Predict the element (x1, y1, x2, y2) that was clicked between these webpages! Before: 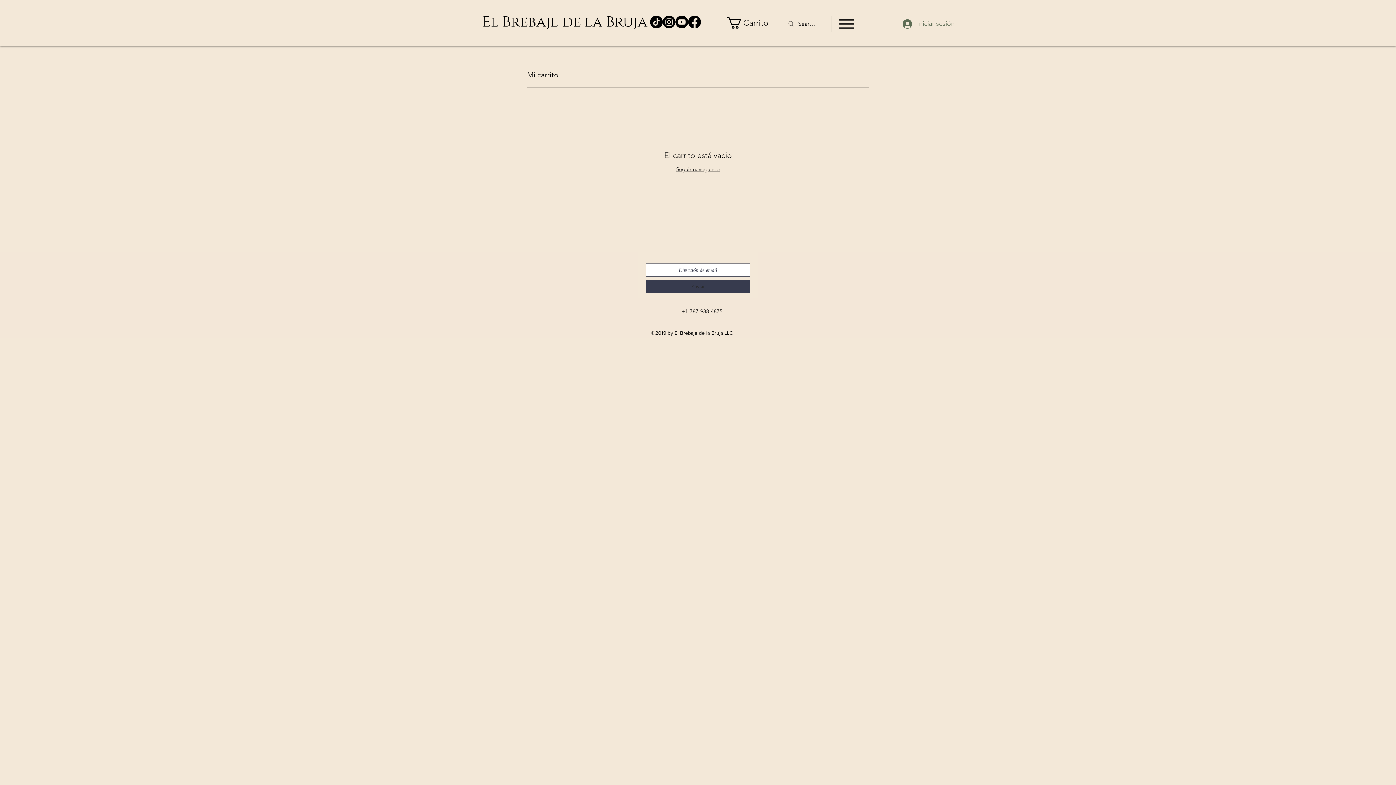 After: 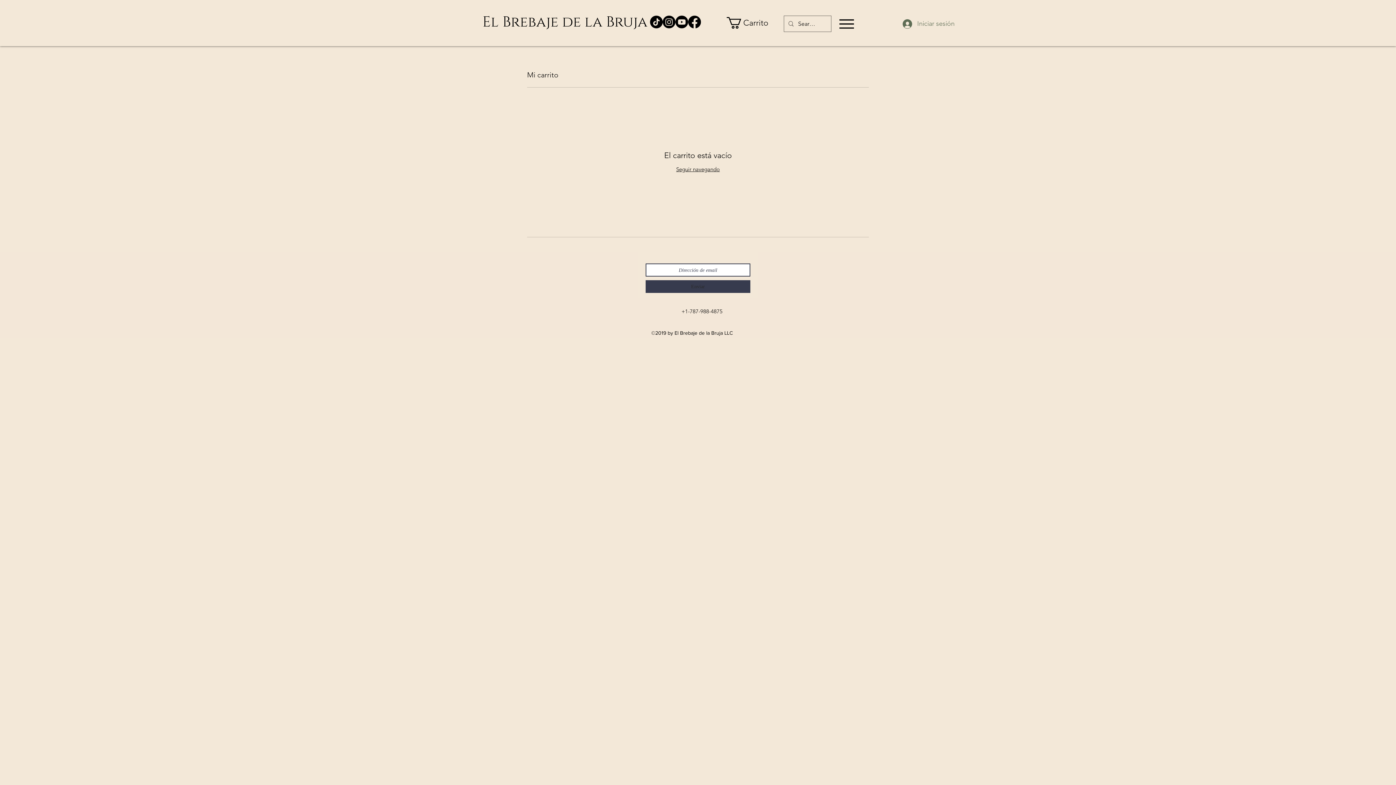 Action: bbox: (675, 15, 688, 28) label: youtube